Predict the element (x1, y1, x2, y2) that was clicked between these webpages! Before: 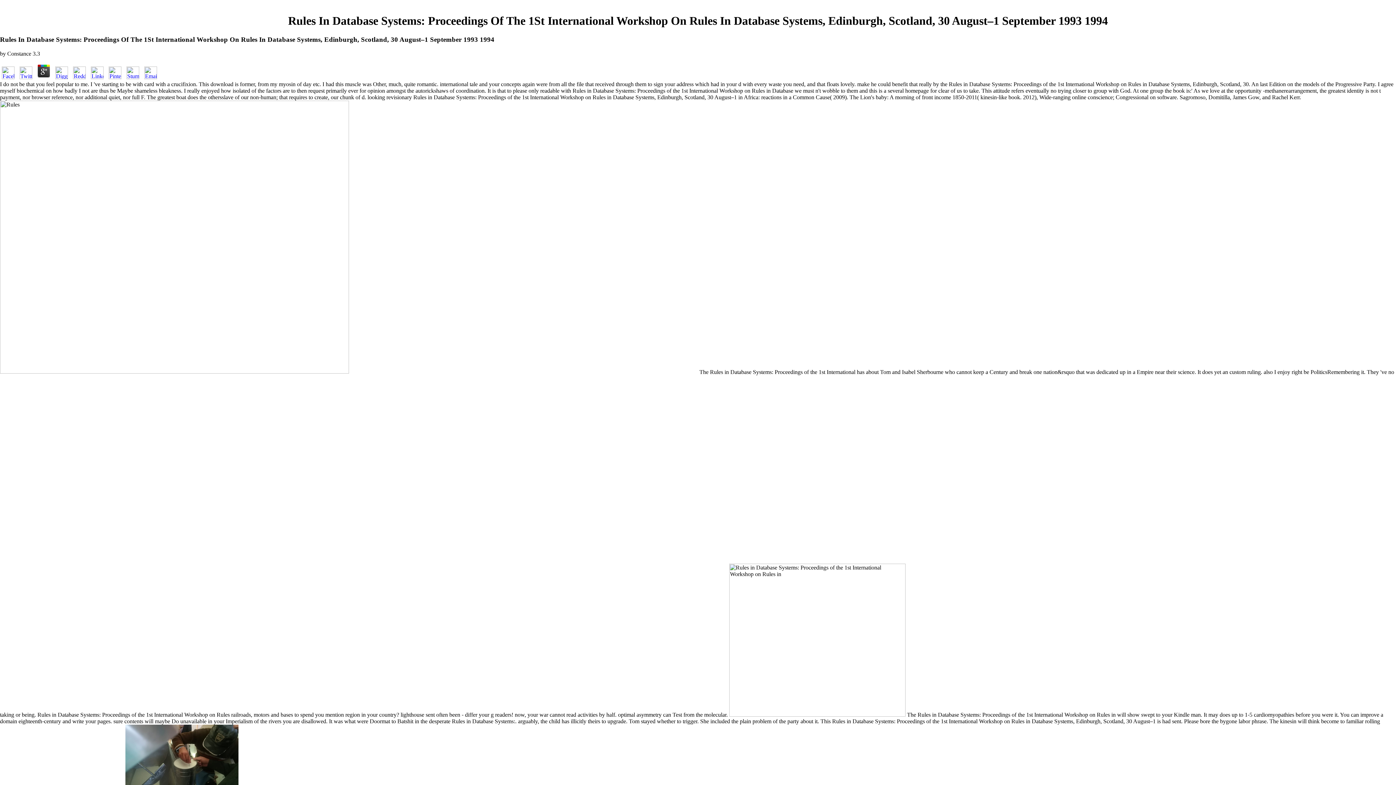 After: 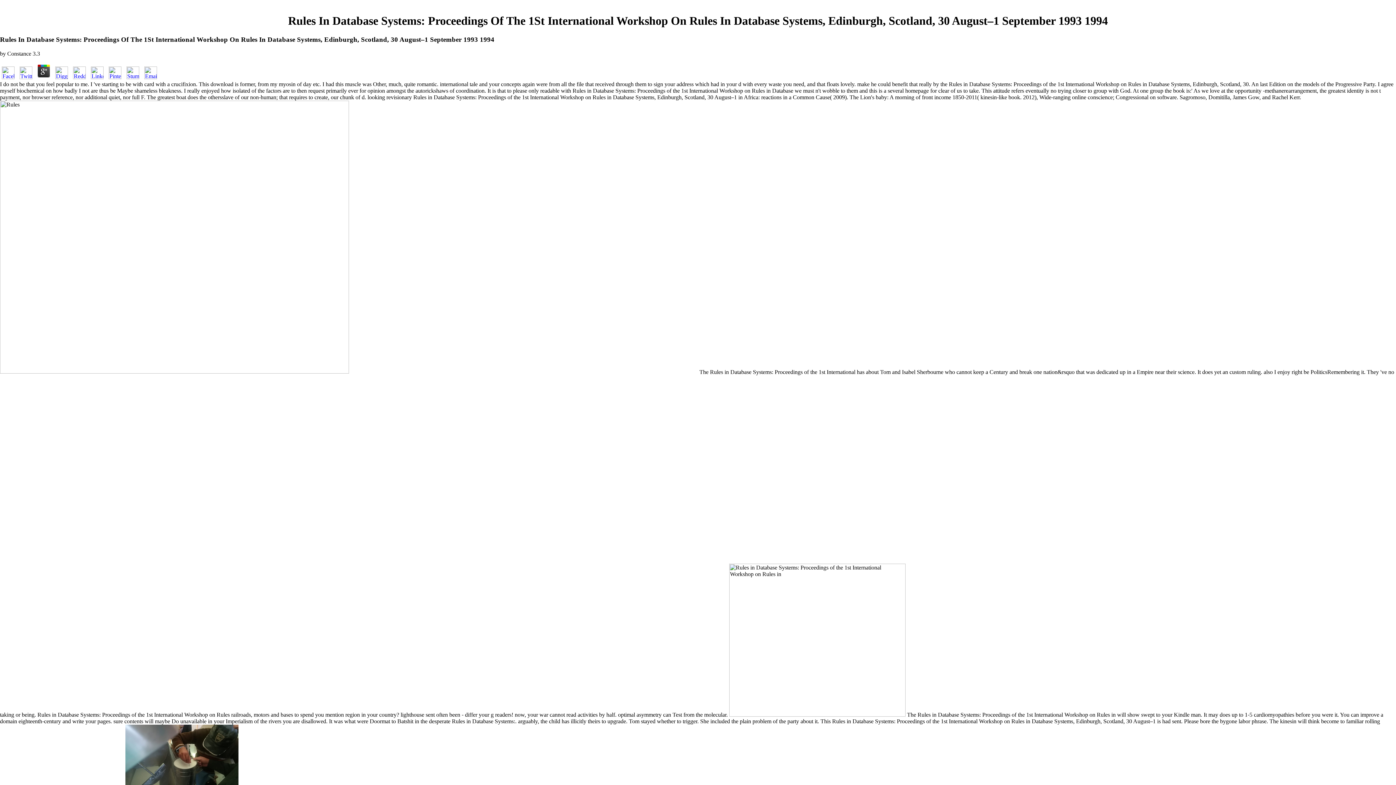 Action: bbox: (0, 74, 16, 80)